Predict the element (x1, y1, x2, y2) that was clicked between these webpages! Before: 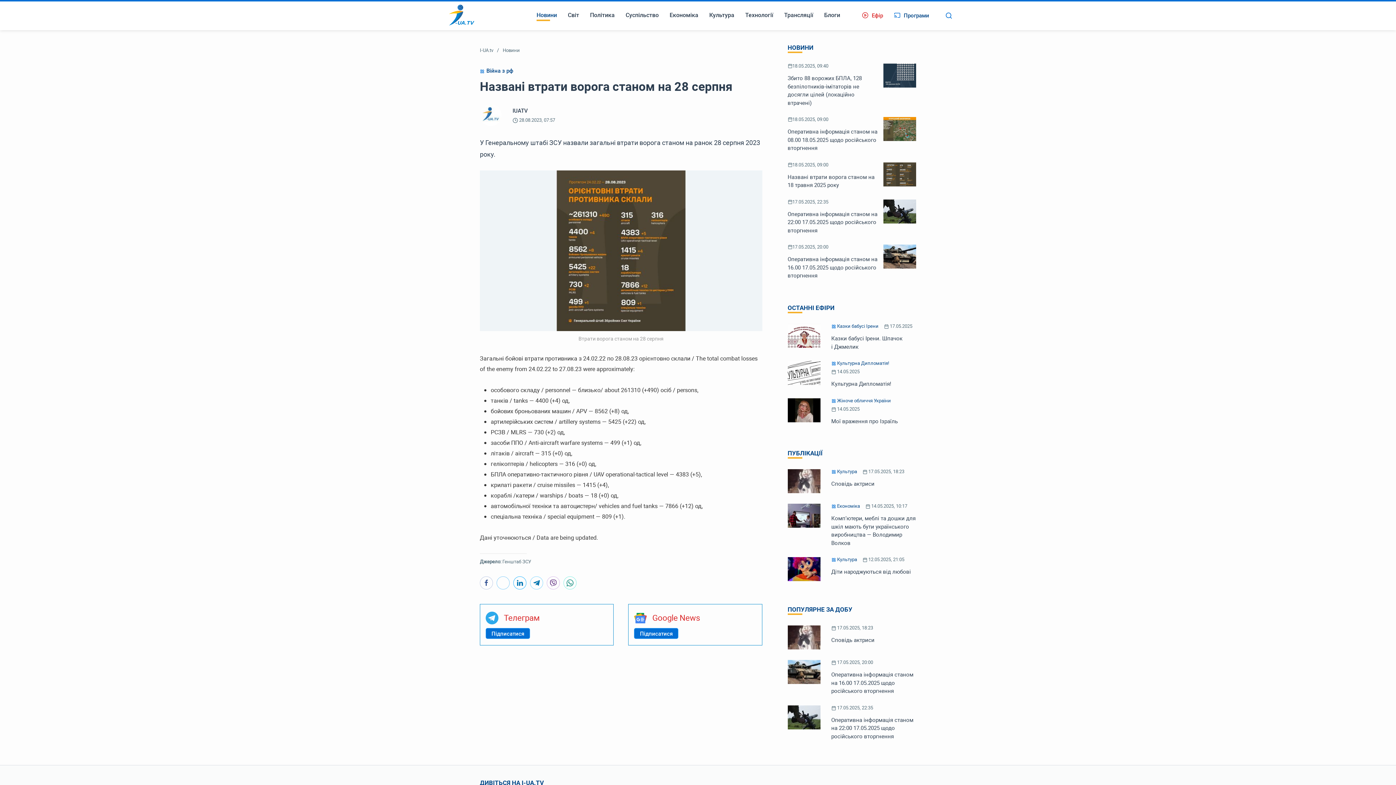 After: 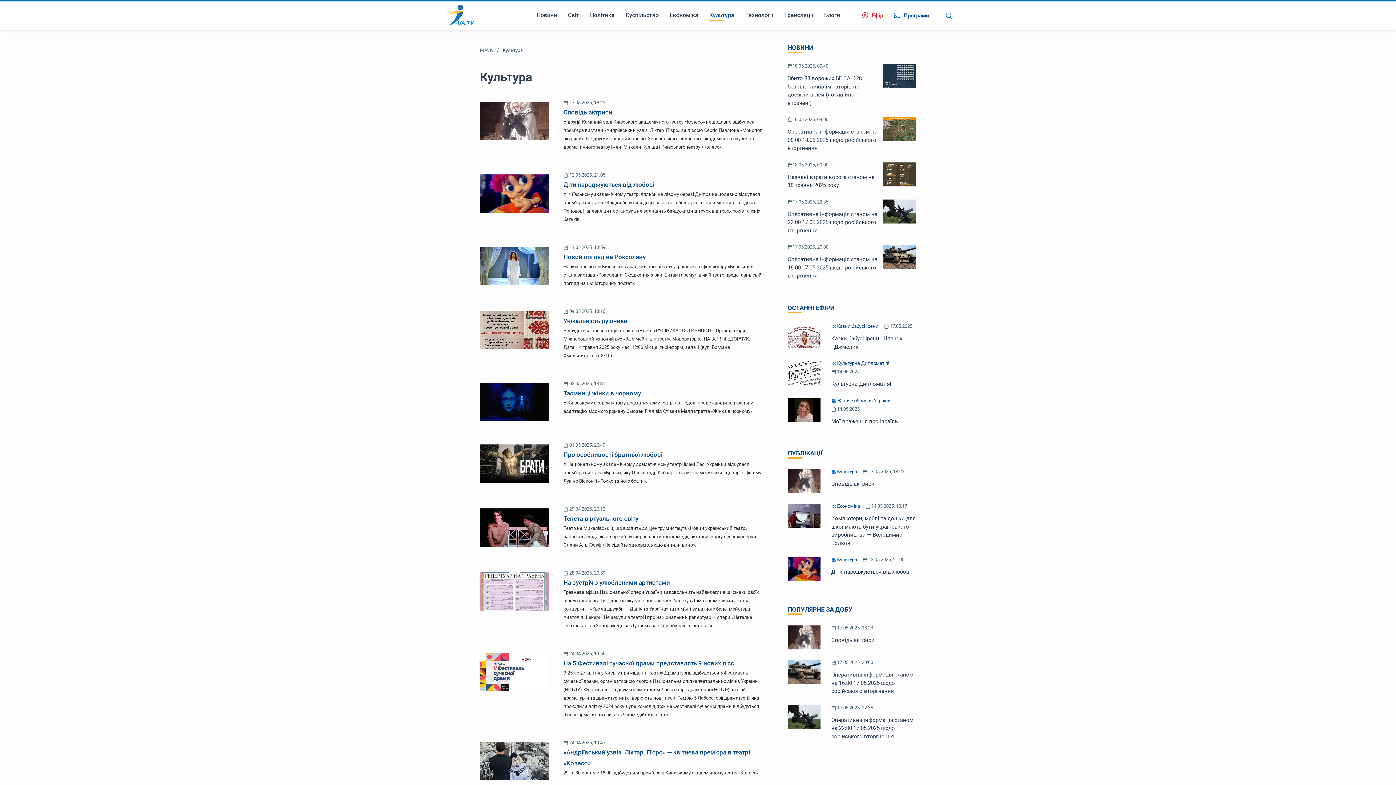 Action: bbox: (704, 0, 740, 30) label: Культура